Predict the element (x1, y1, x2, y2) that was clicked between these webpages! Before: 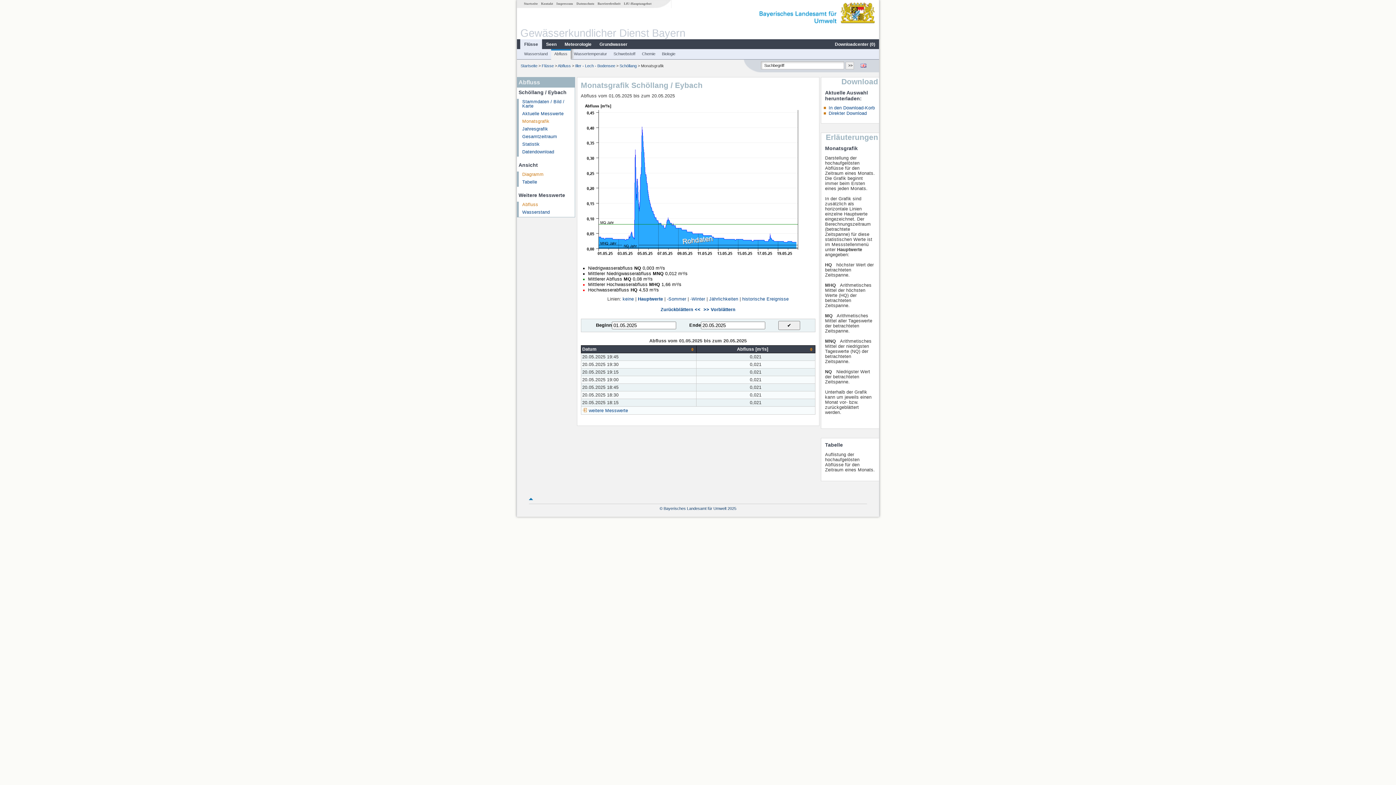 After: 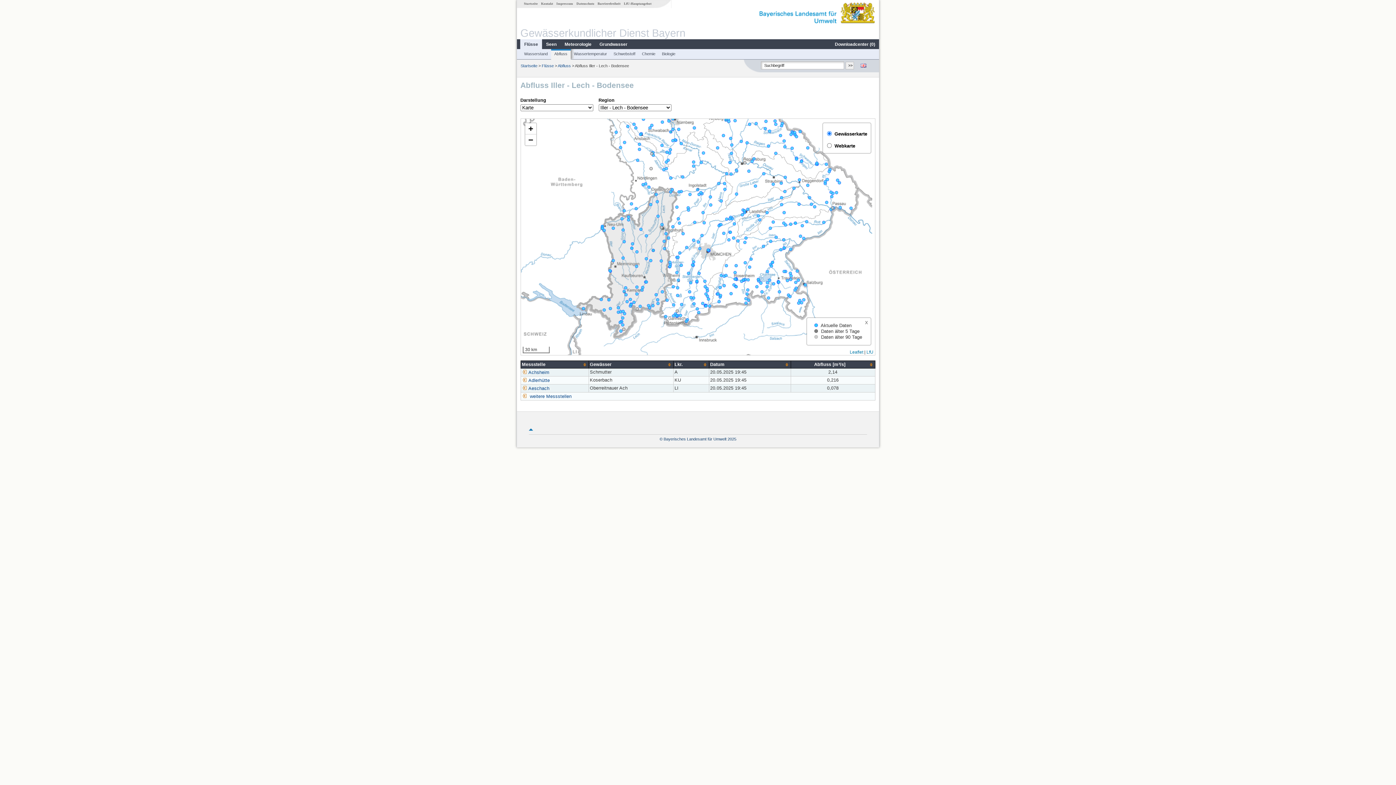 Action: bbox: (575, 63, 615, 67) label: Iller - Lech - Bodensee